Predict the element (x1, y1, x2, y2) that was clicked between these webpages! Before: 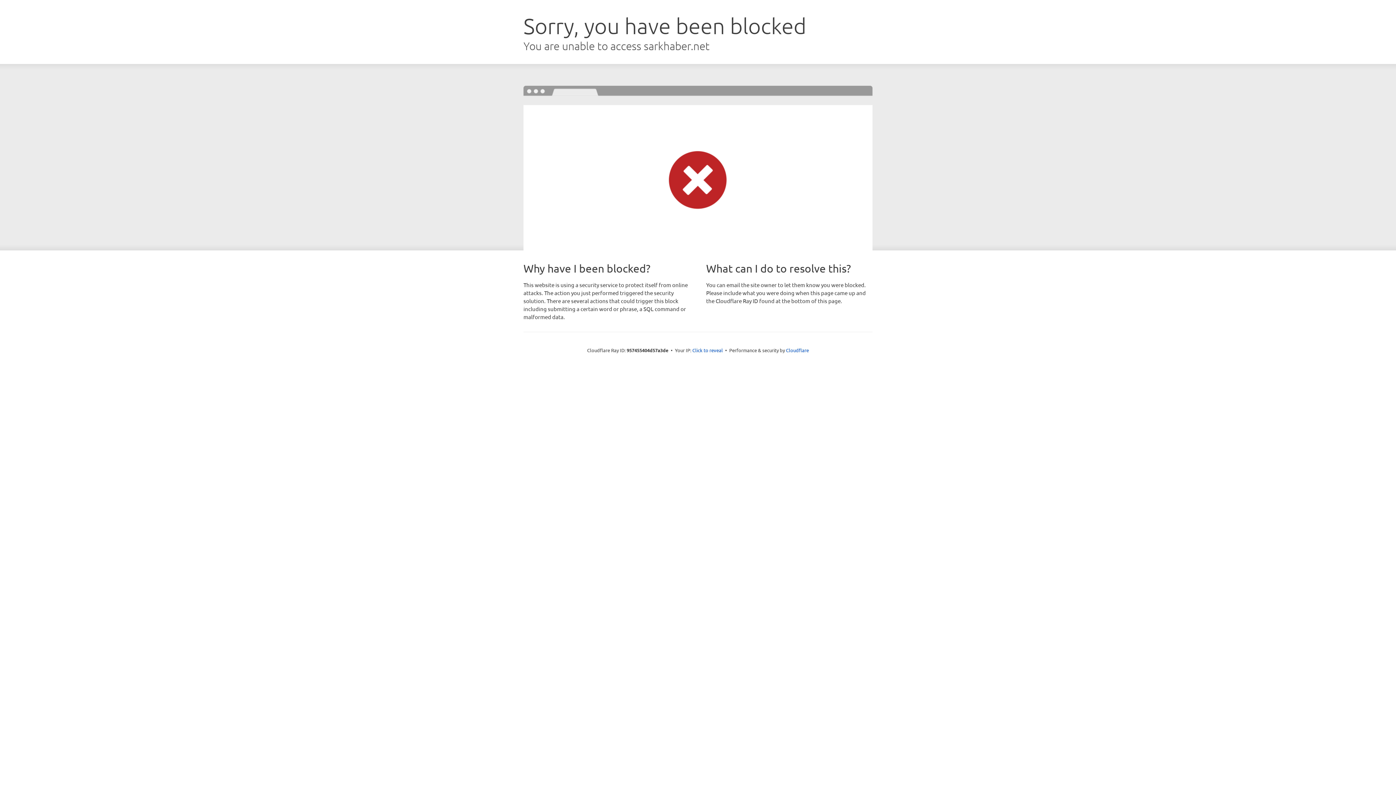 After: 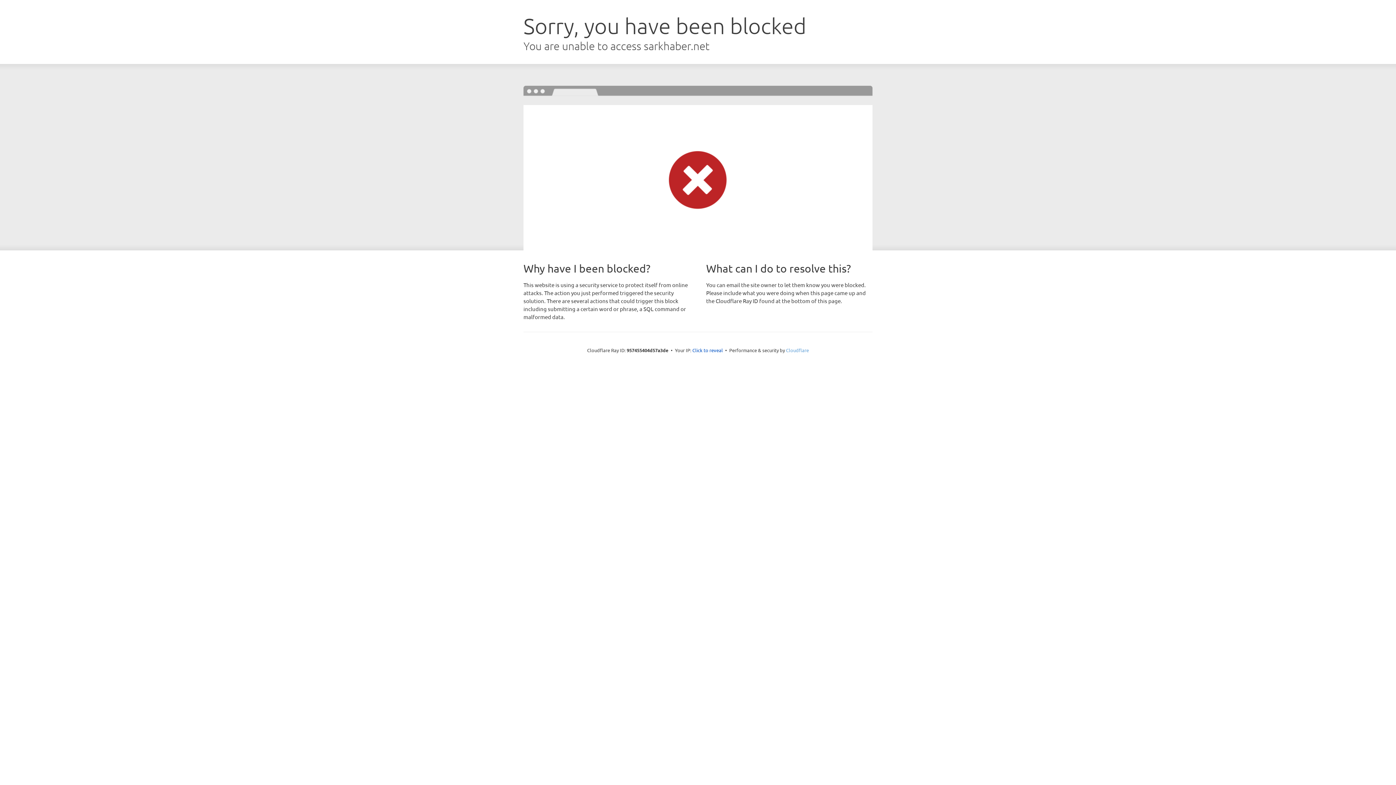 Action: bbox: (786, 347, 809, 353) label: Cloudflare